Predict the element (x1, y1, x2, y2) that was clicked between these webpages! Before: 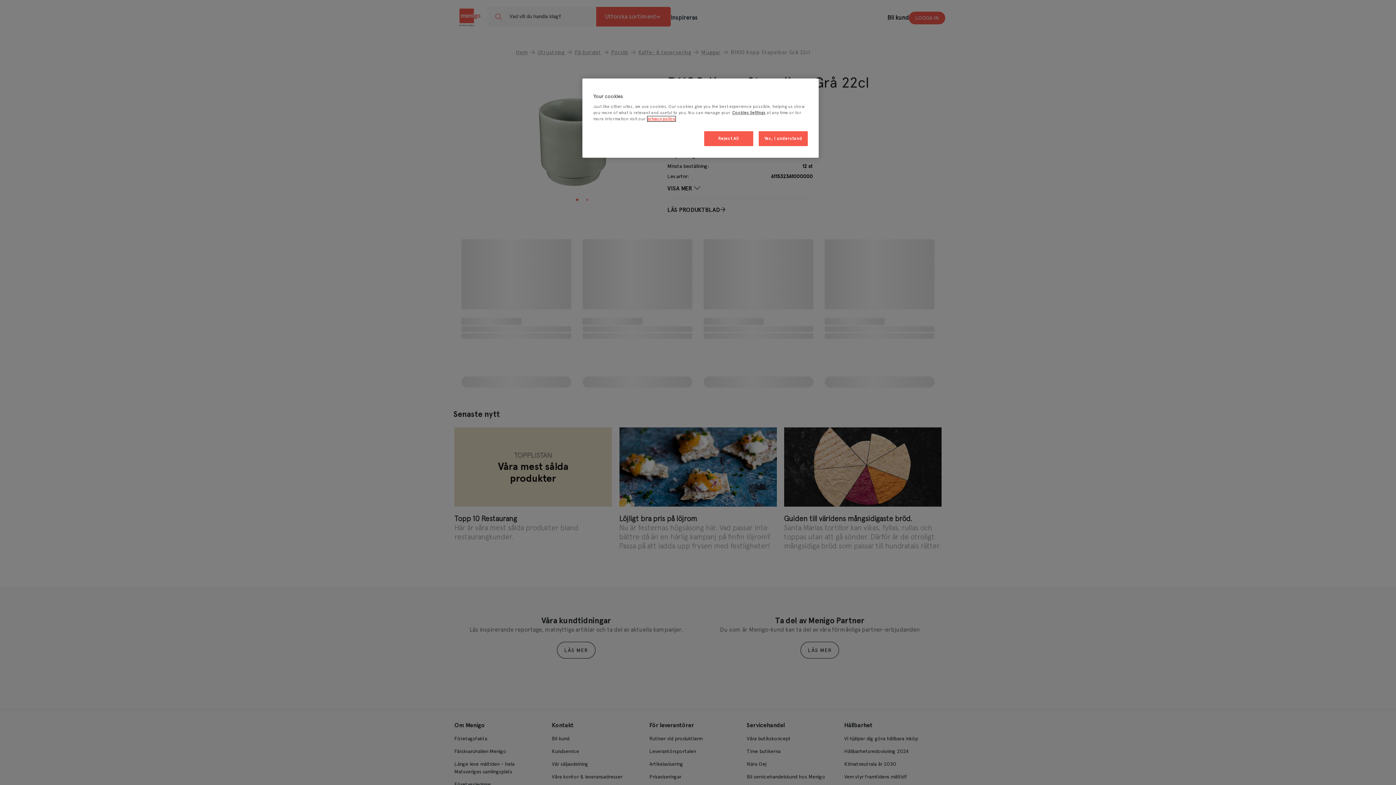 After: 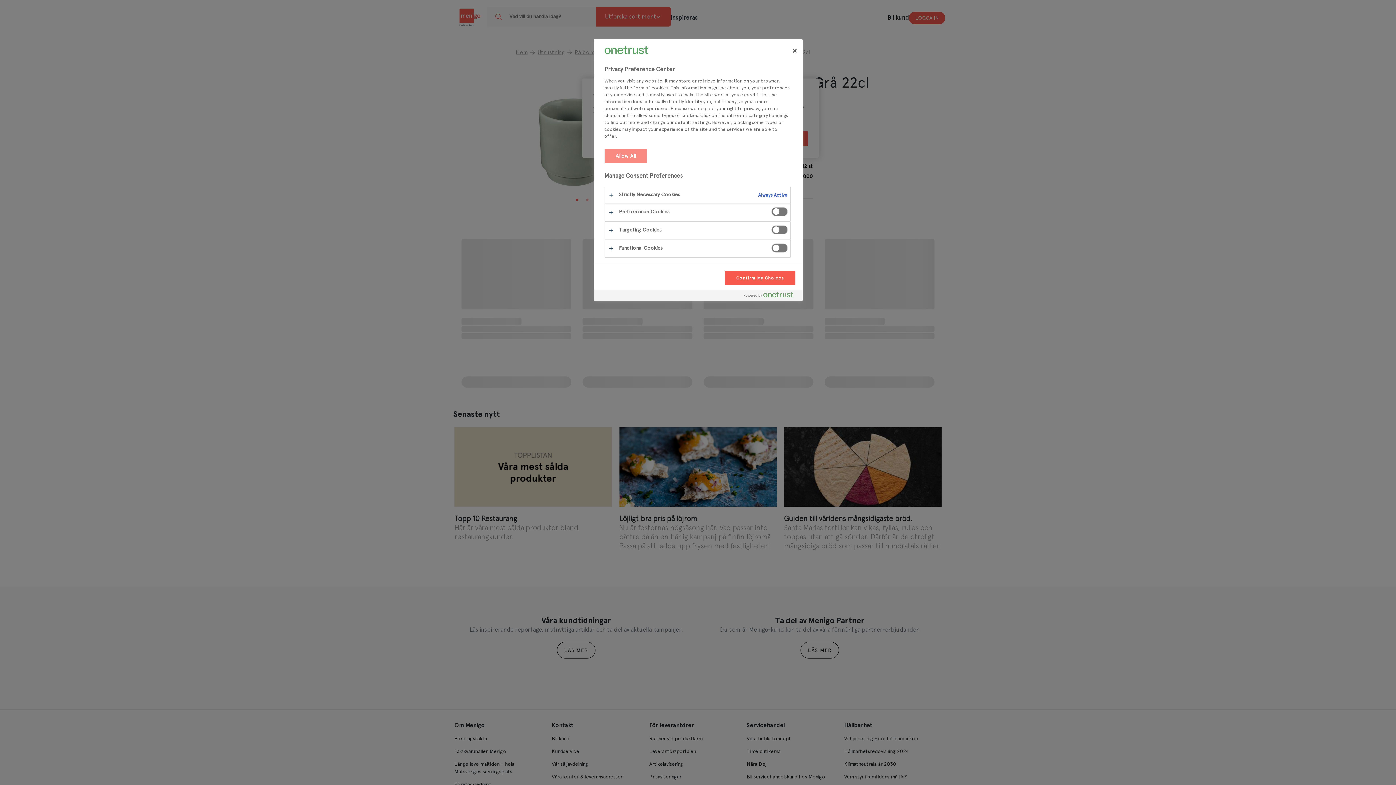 Action: label: Cookies Settings bbox: (732, 110, 765, 115)